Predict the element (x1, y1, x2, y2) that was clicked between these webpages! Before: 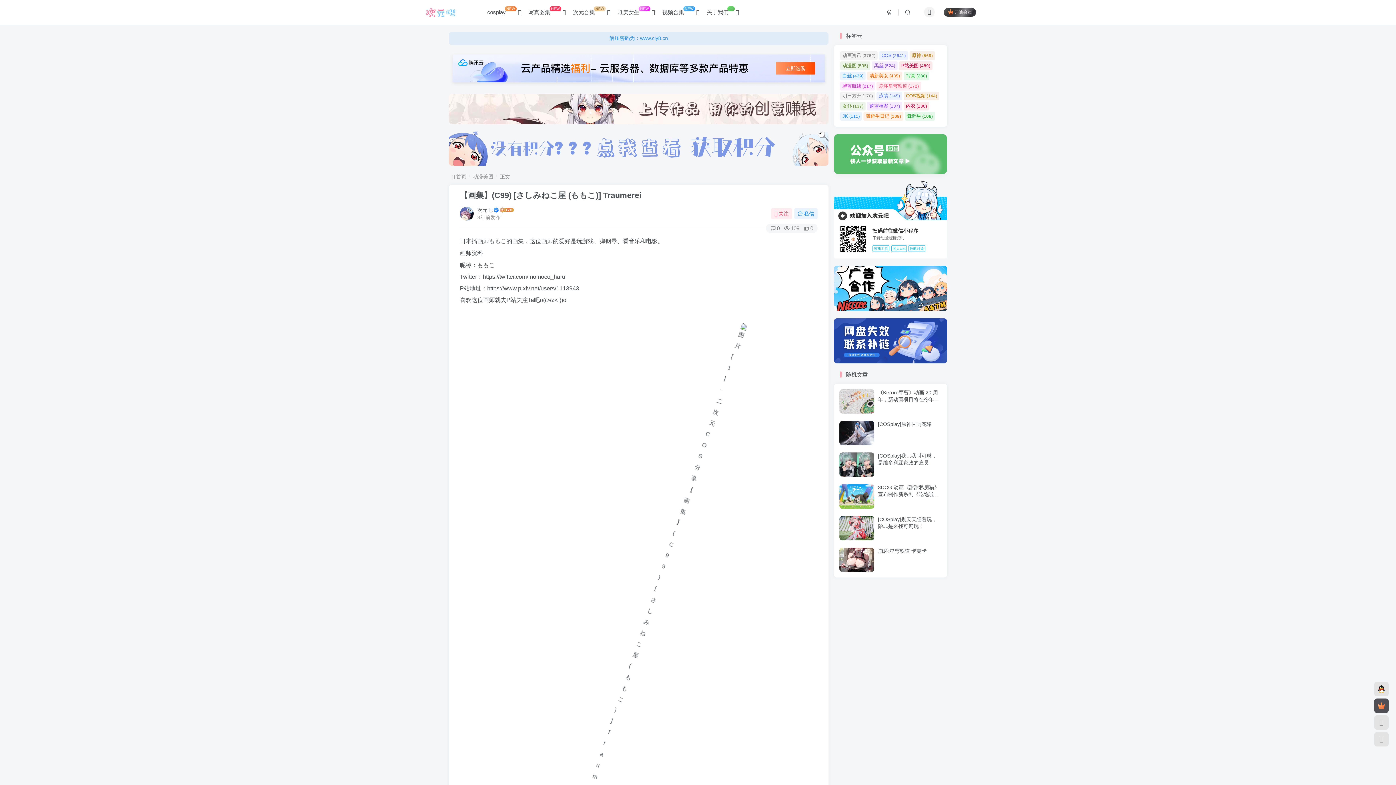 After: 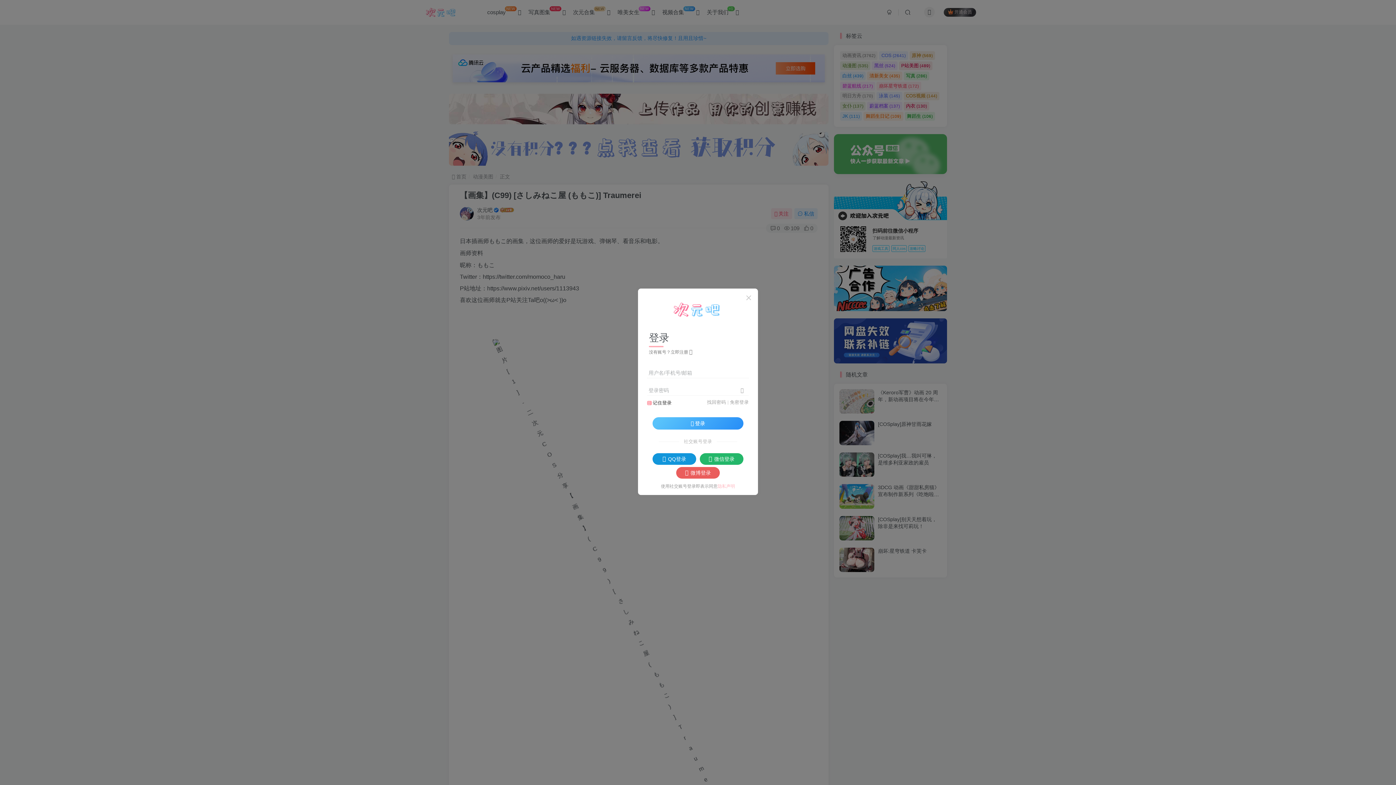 Action: label: 私信 bbox: (794, 208, 817, 219)